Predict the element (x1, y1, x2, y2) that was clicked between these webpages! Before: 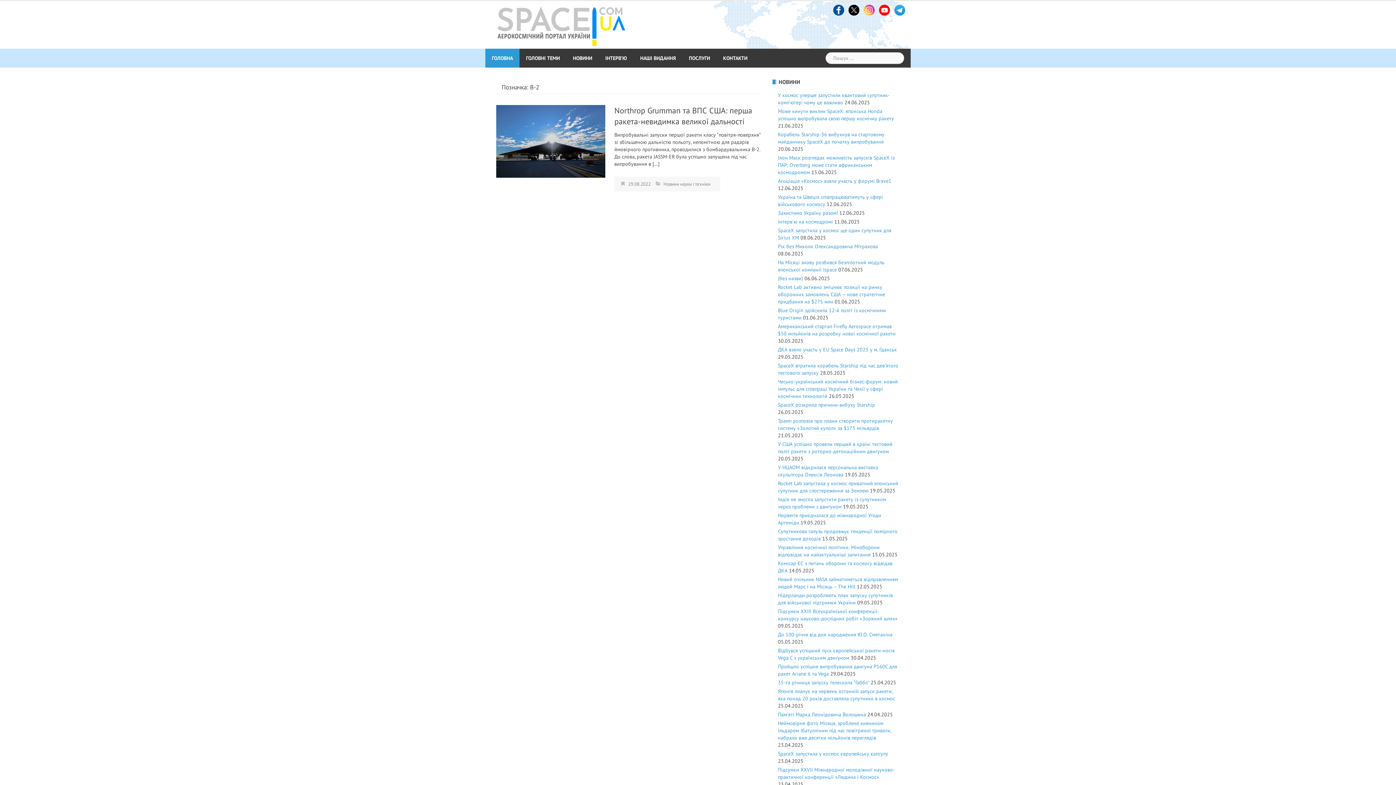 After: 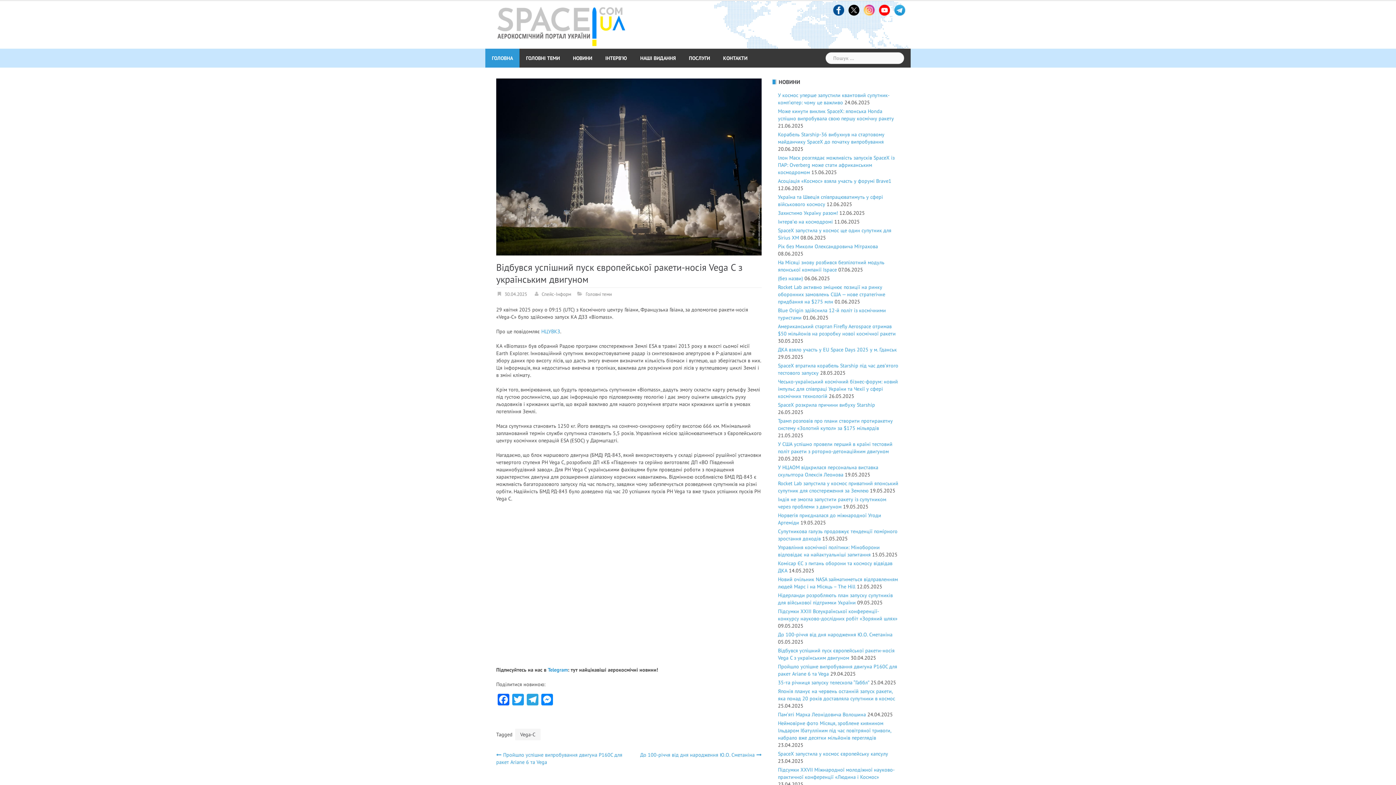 Action: label: Відбувся успішний пуск європейської ракети-носія Vega C з українським двигуном bbox: (778, 647, 894, 661)